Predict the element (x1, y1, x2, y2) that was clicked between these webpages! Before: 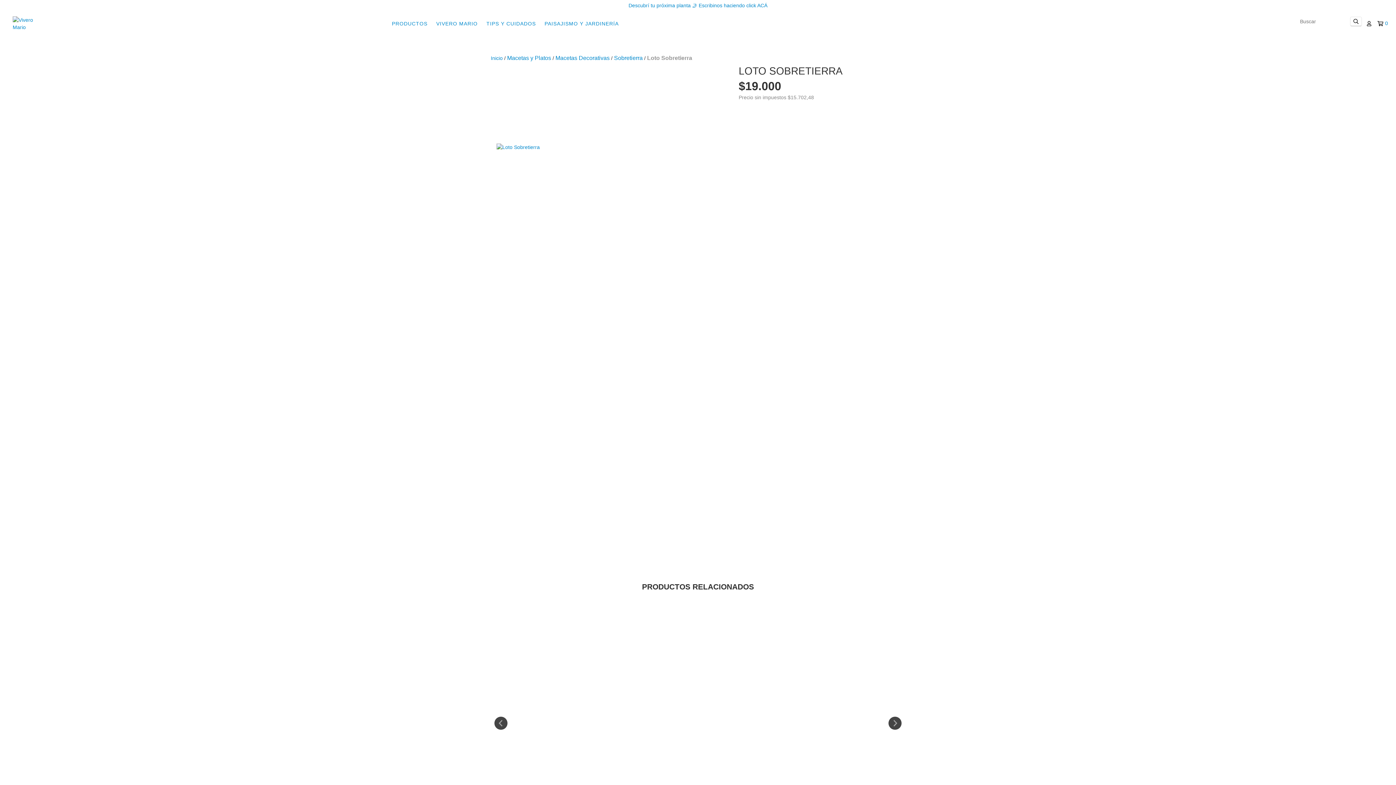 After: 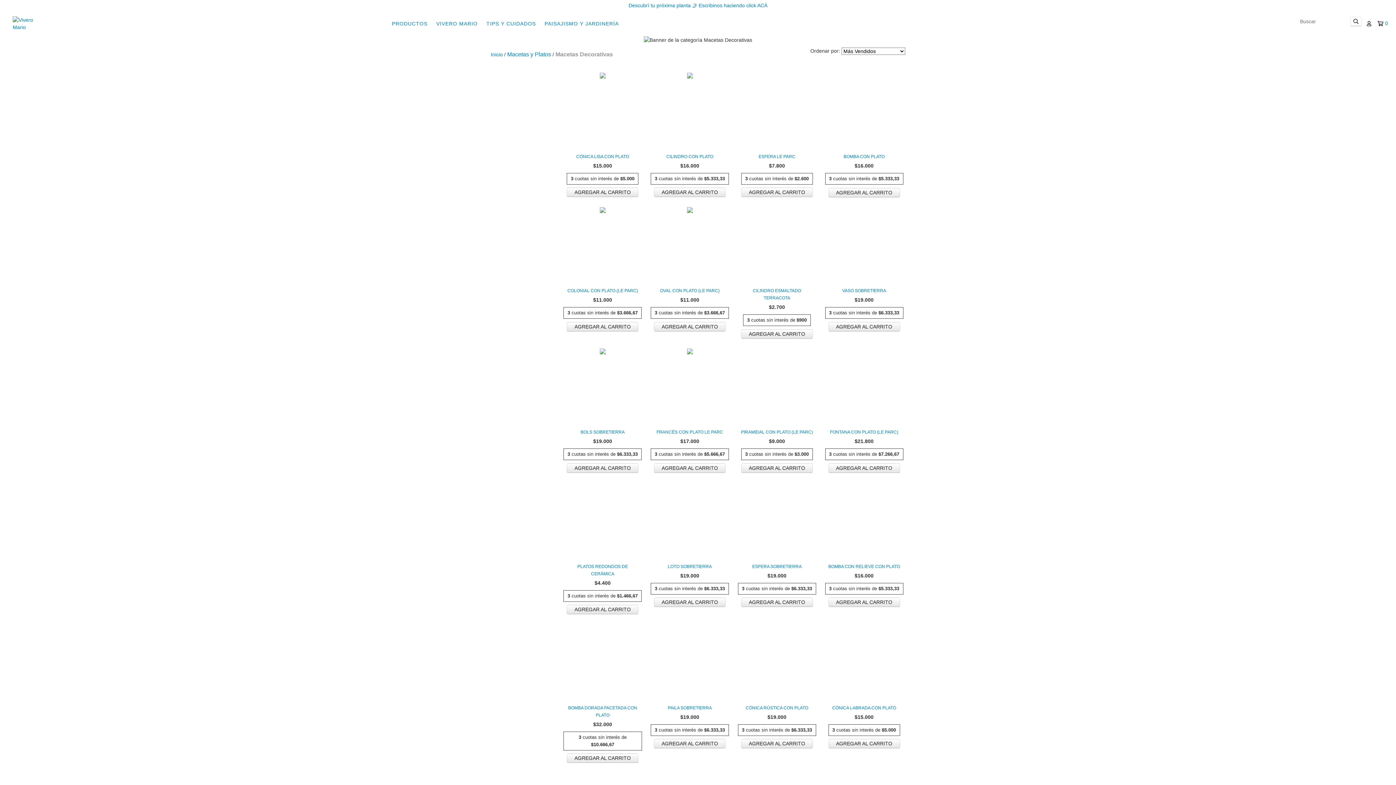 Action: bbox: (555, 54, 609, 61) label: Macetas Decorativas